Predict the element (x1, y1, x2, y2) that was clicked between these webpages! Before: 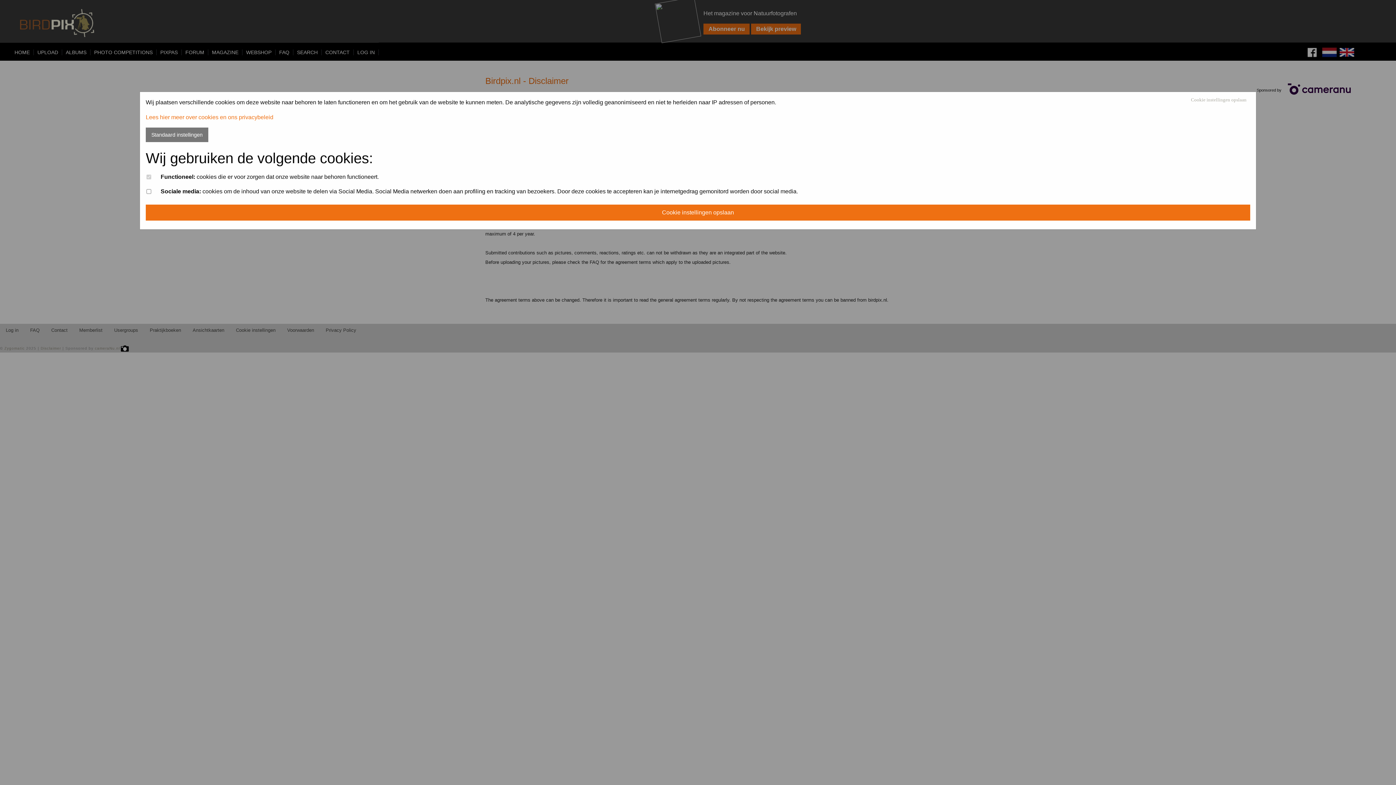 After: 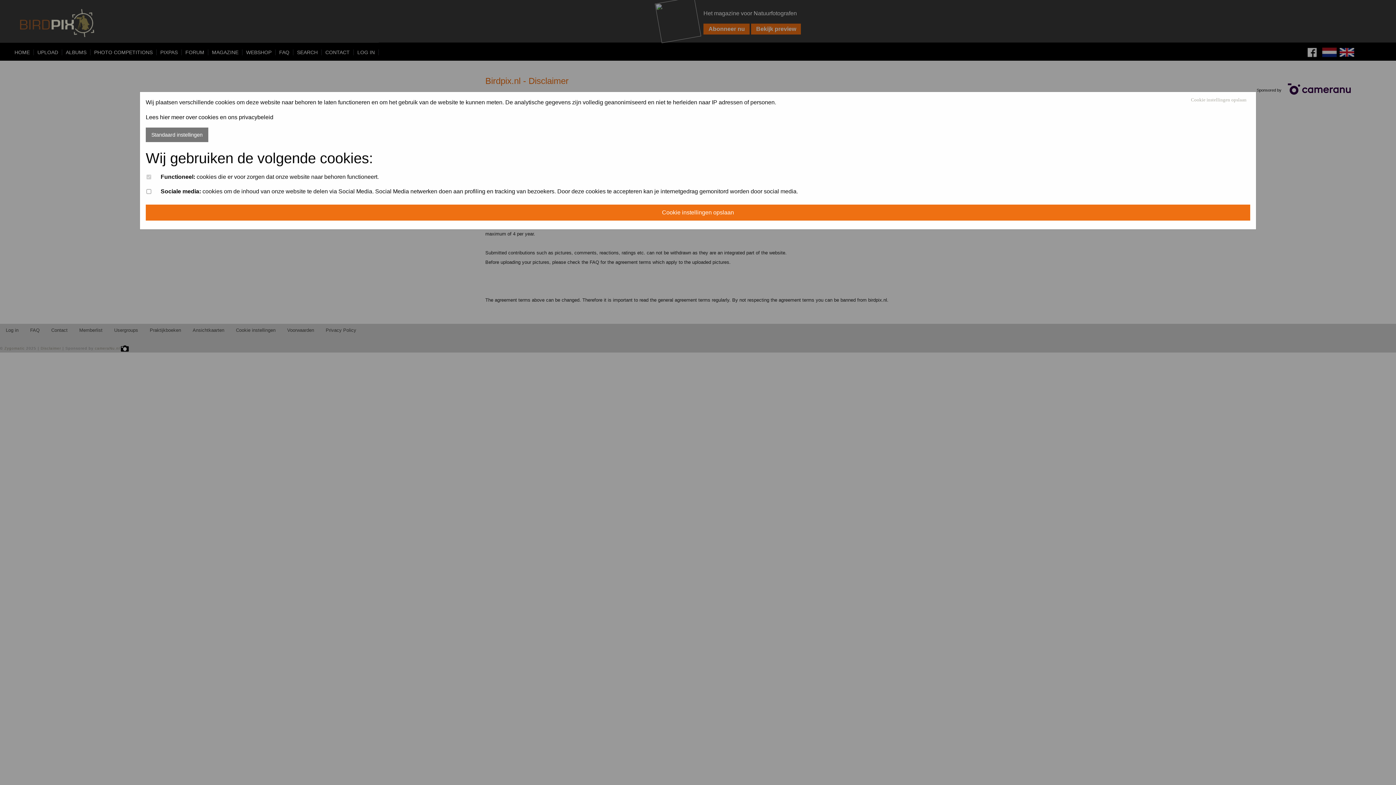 Action: label: Lees hier meer over cookies en ons privacybeleid bbox: (145, 114, 273, 120)